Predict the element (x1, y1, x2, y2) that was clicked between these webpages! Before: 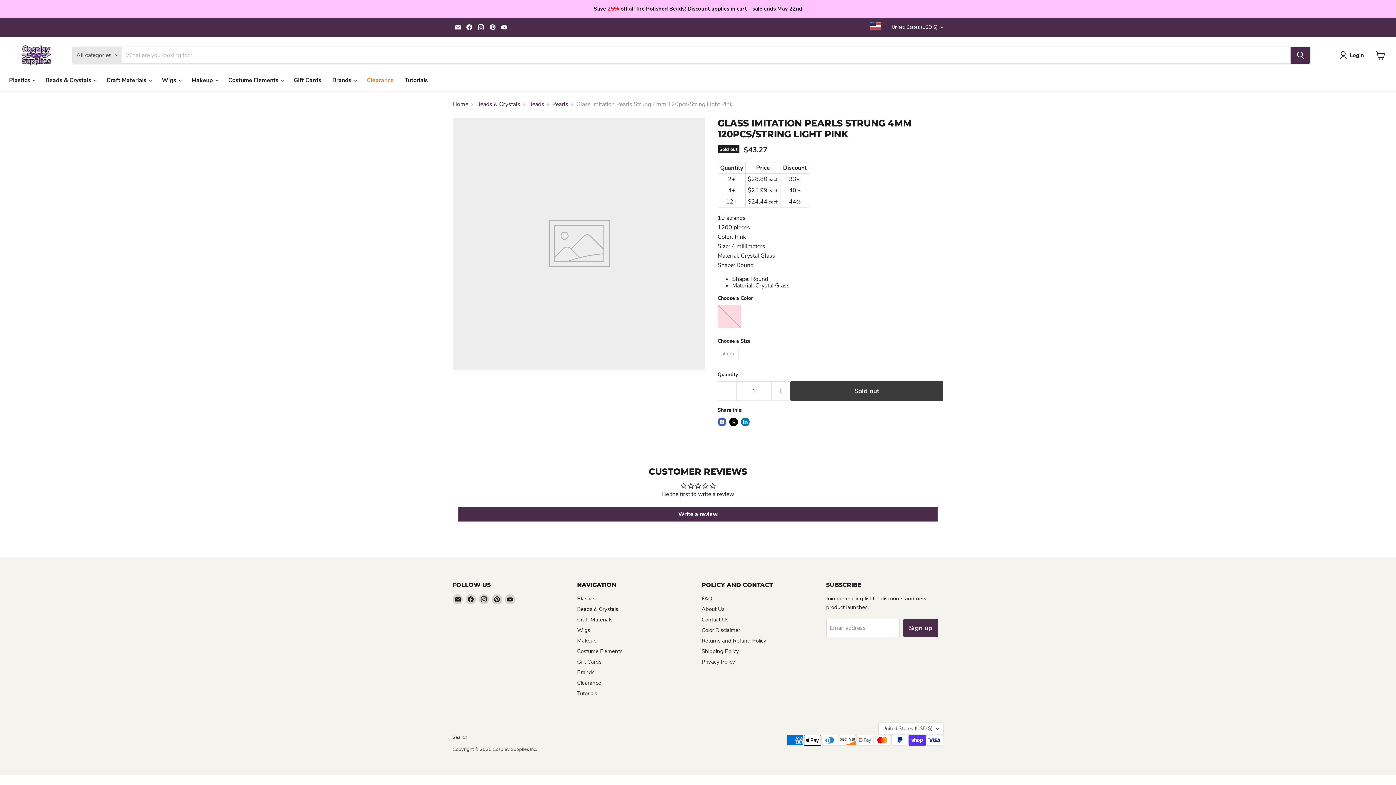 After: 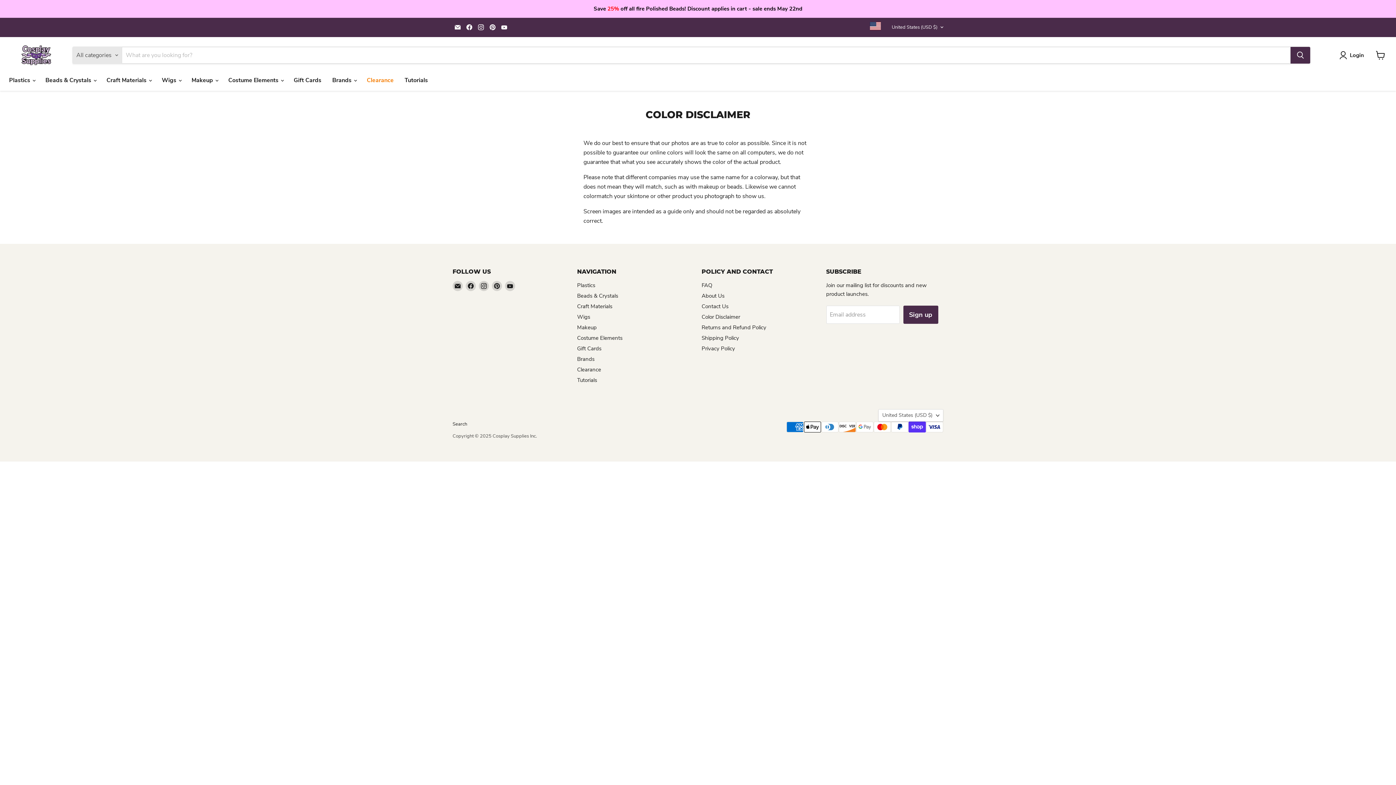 Action: label: Color Disclaimer bbox: (701, 626, 740, 634)